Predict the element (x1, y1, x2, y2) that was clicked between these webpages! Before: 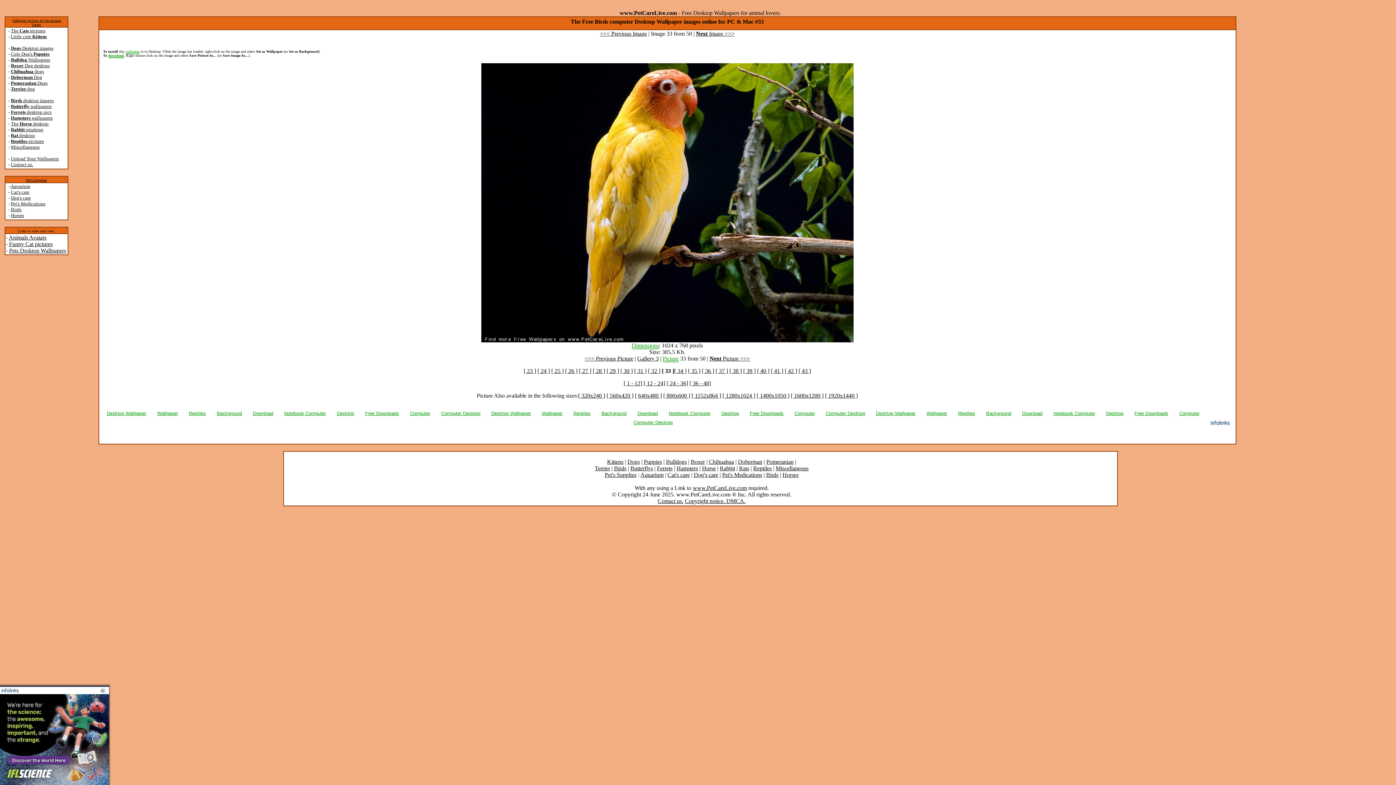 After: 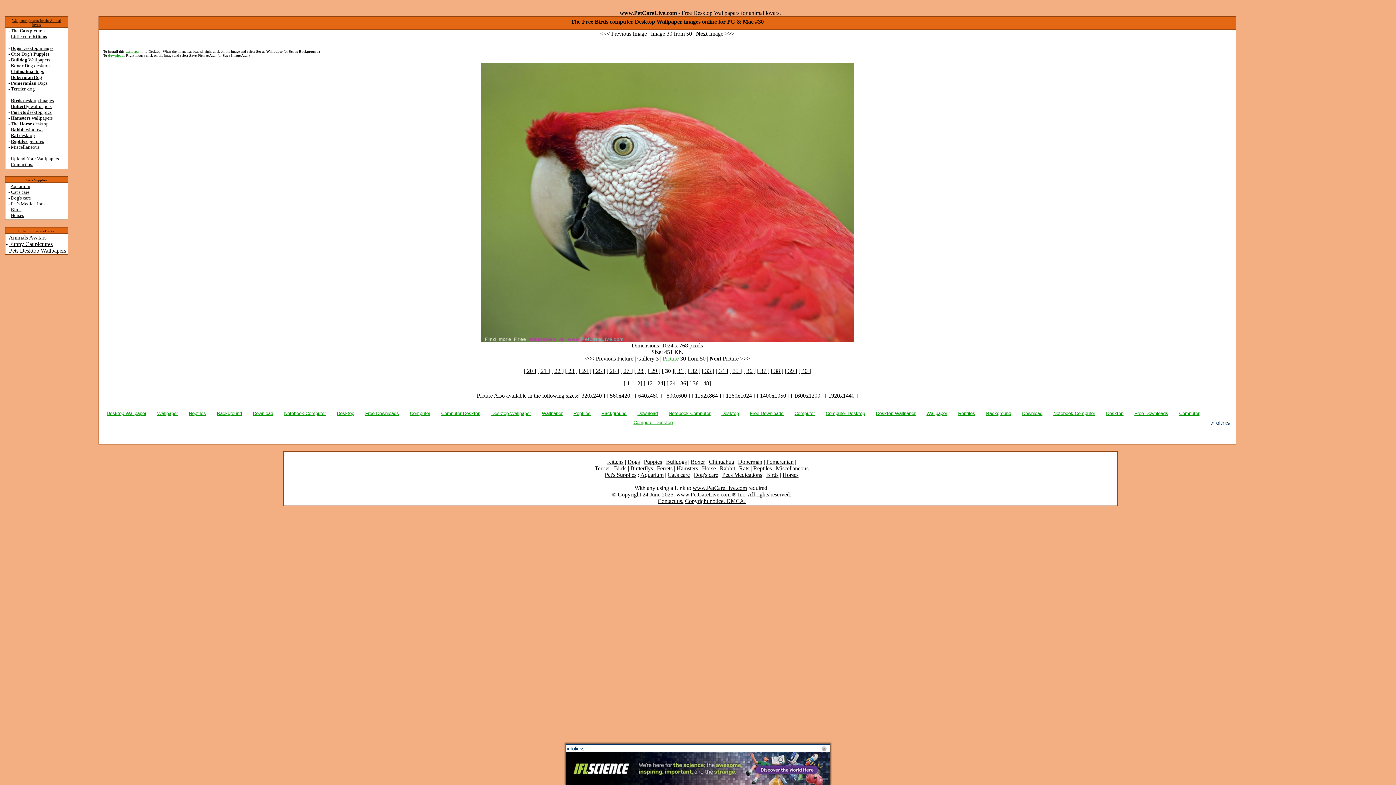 Action: label: [ 30 ] bbox: (620, 368, 632, 374)